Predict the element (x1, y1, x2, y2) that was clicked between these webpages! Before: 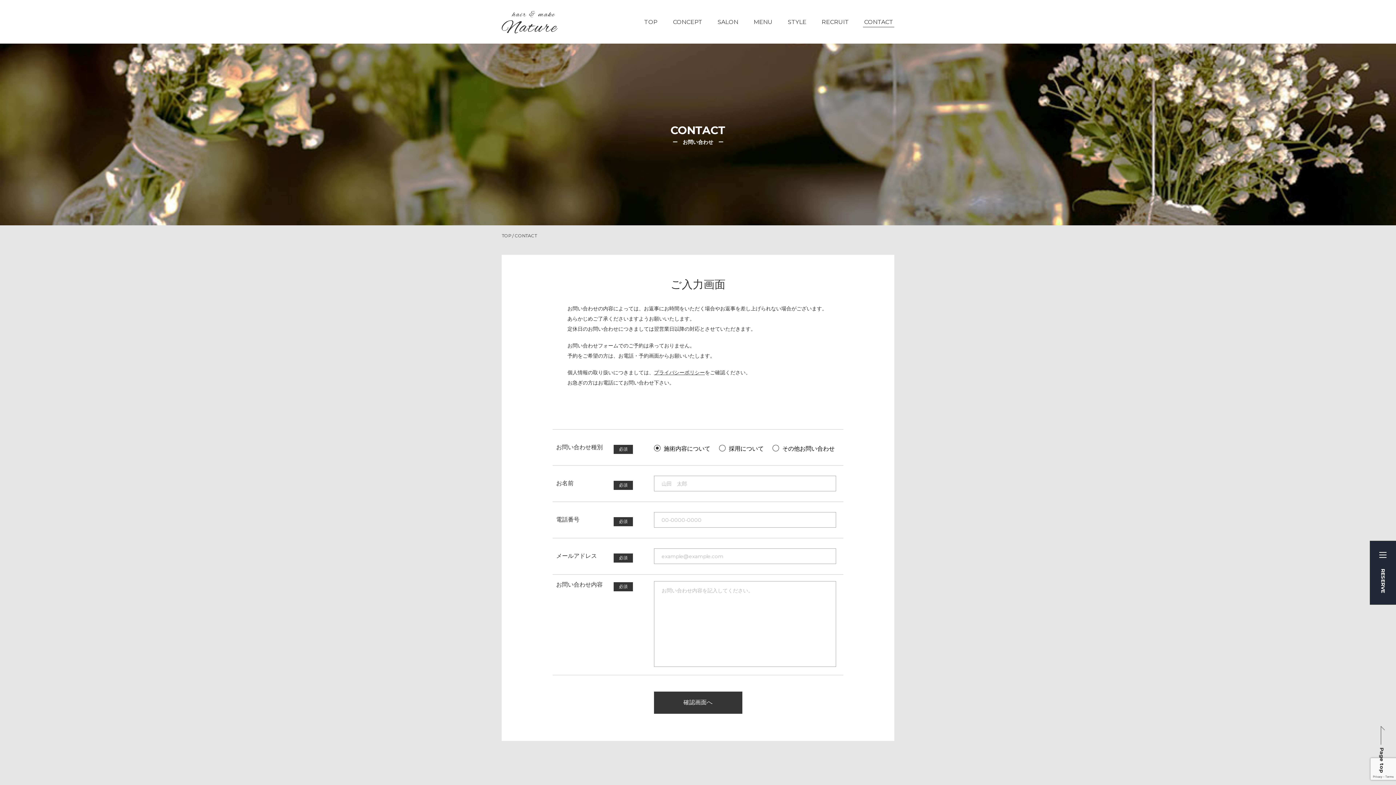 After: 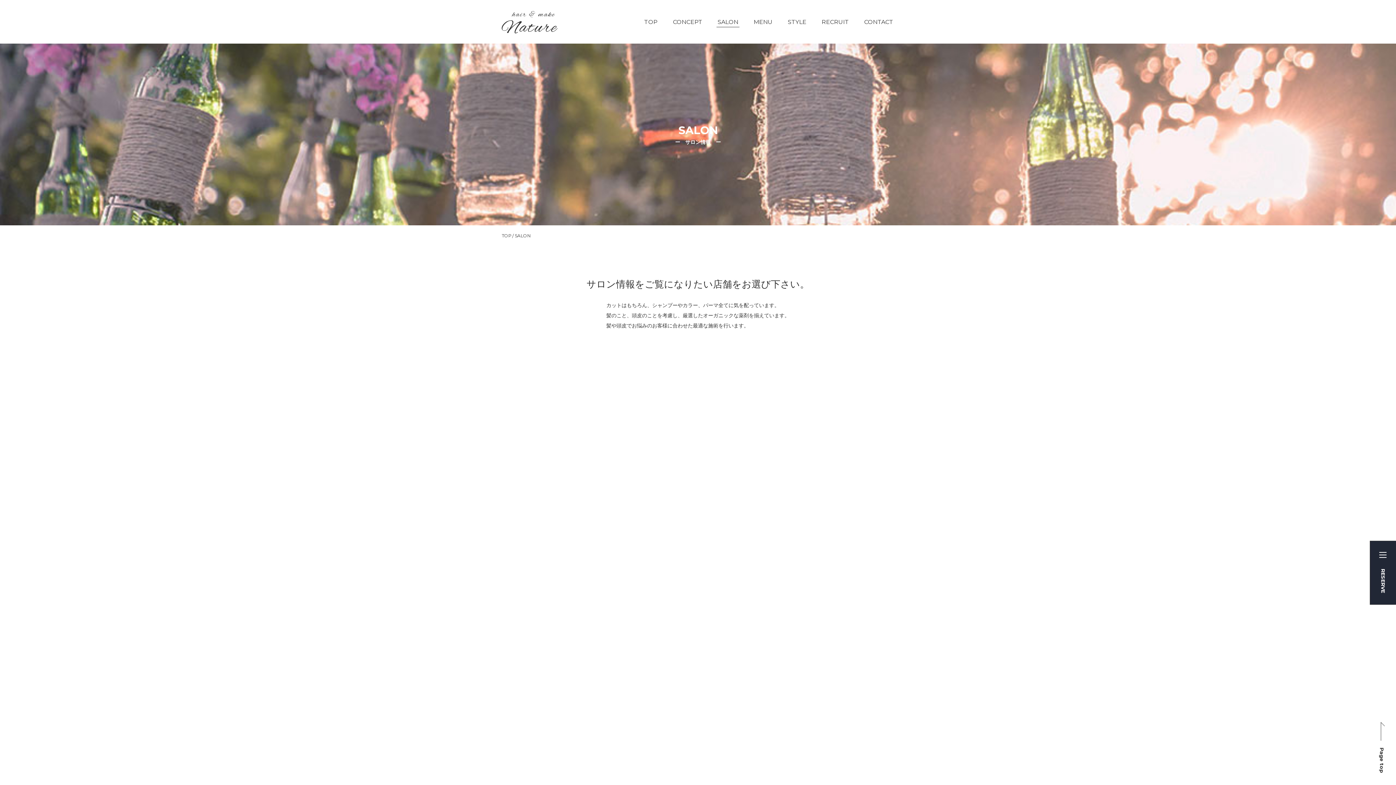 Action: label: SALON bbox: (716, 16, 739, 27)